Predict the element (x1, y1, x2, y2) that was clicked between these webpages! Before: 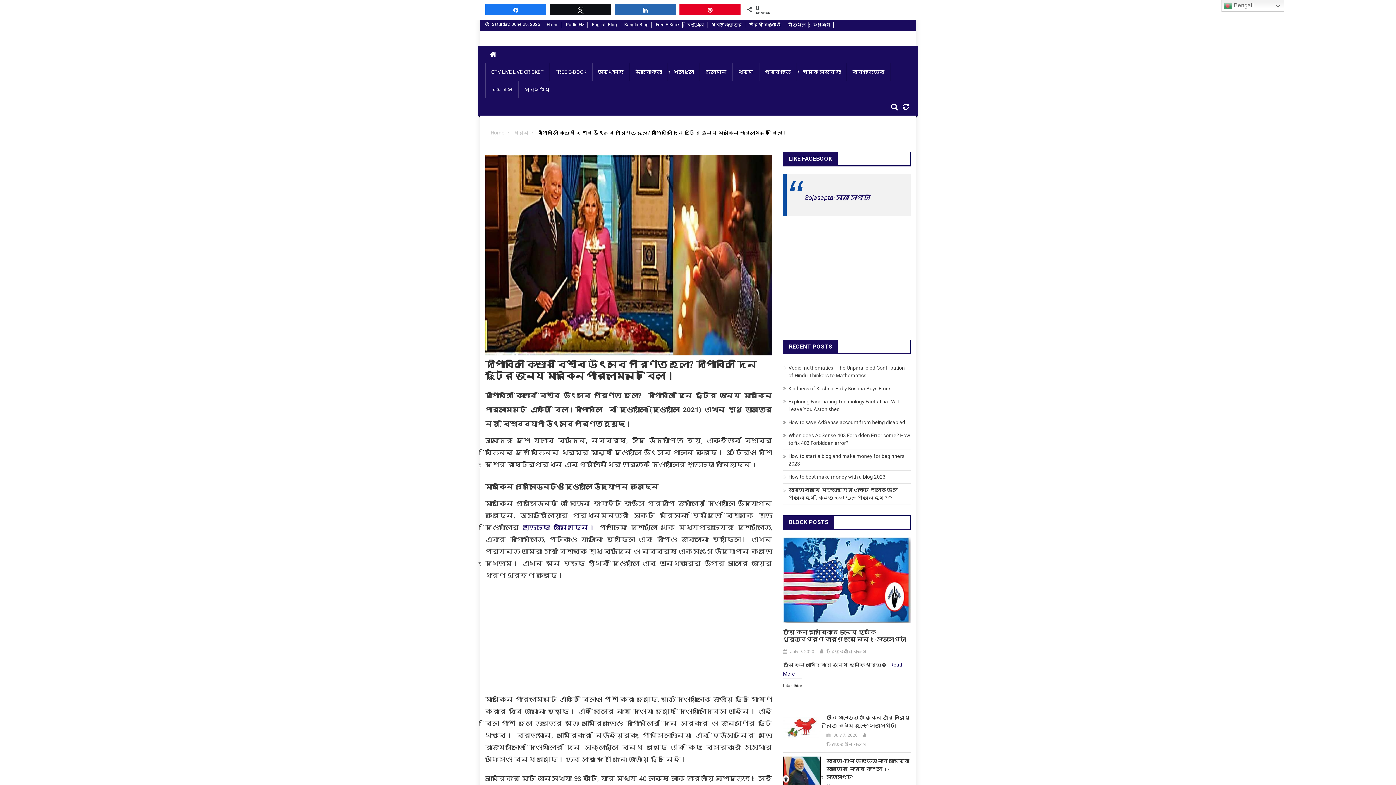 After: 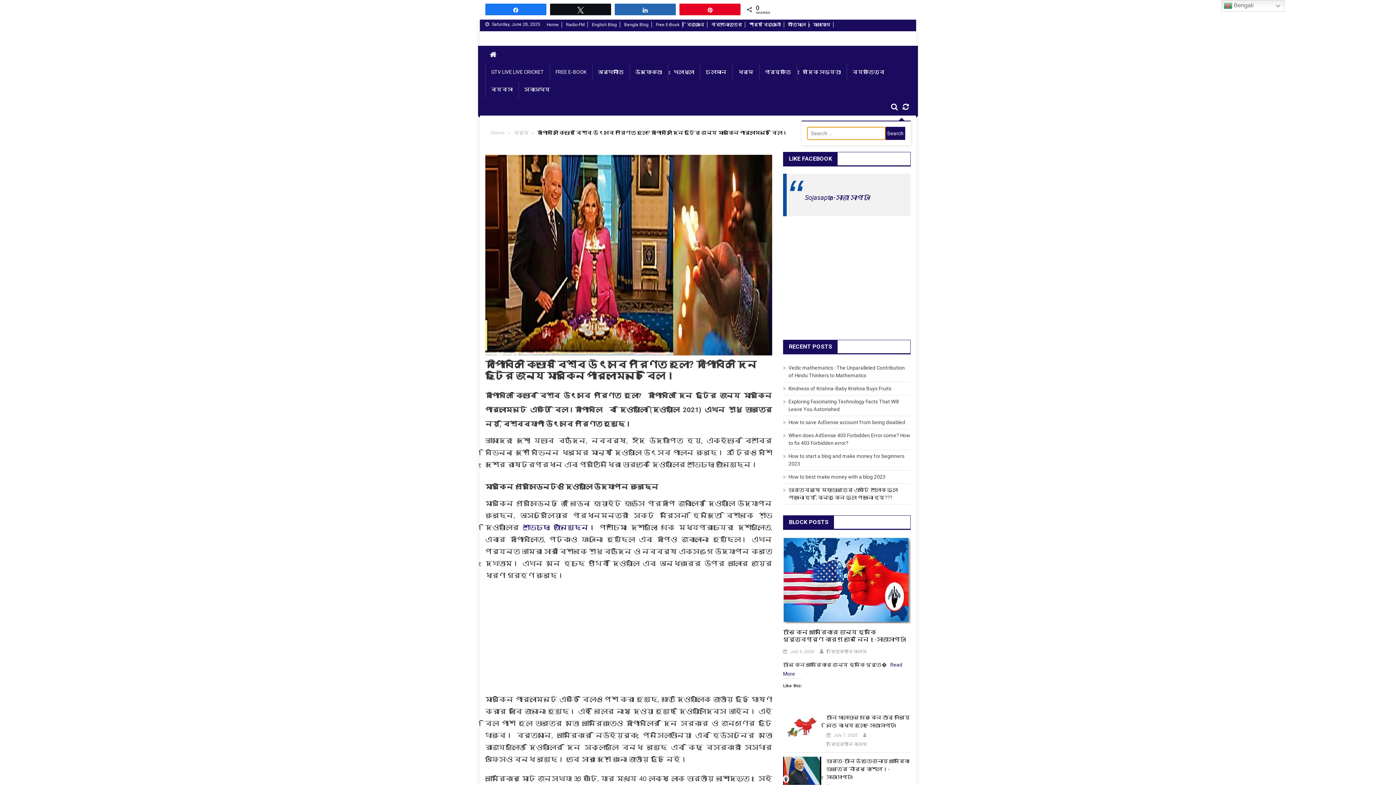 Action: bbox: (889, 98, 900, 115)